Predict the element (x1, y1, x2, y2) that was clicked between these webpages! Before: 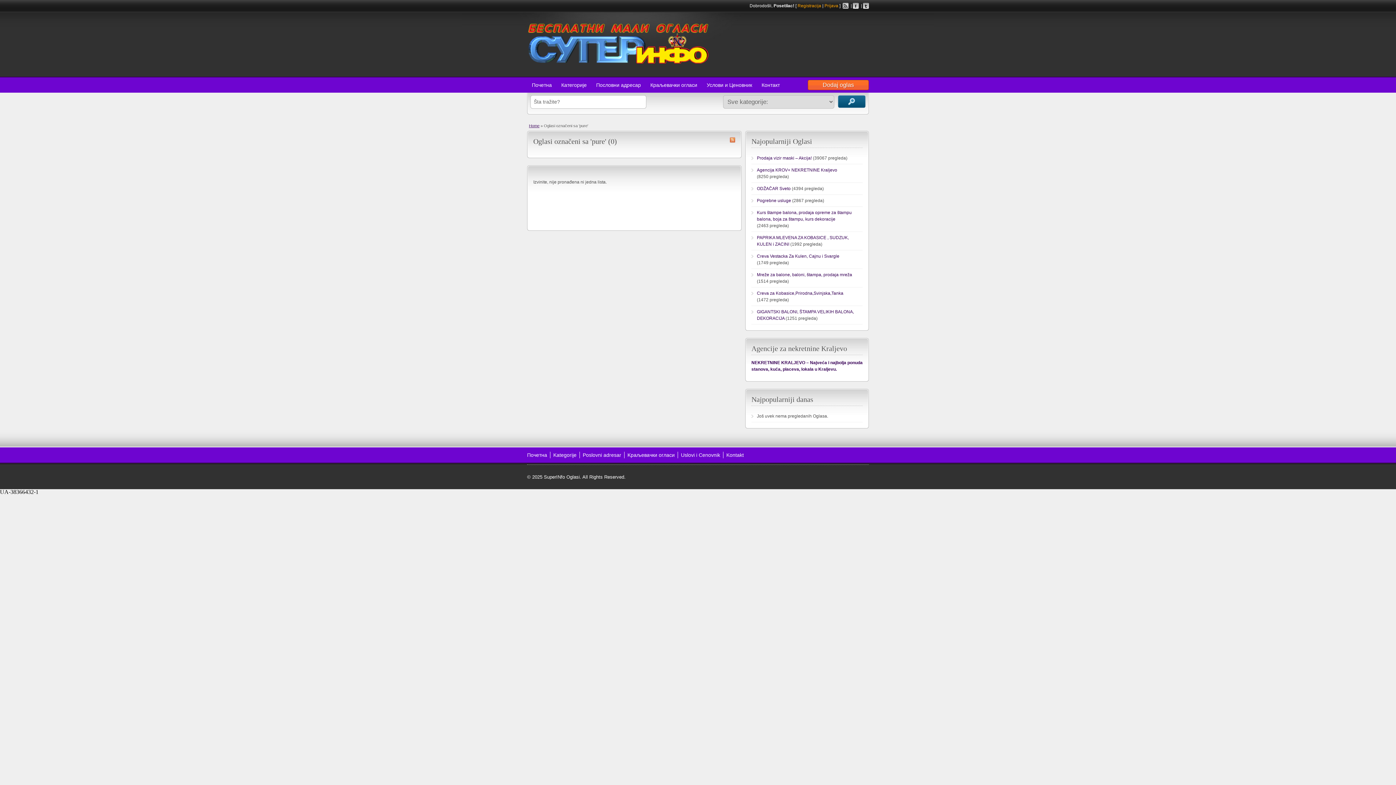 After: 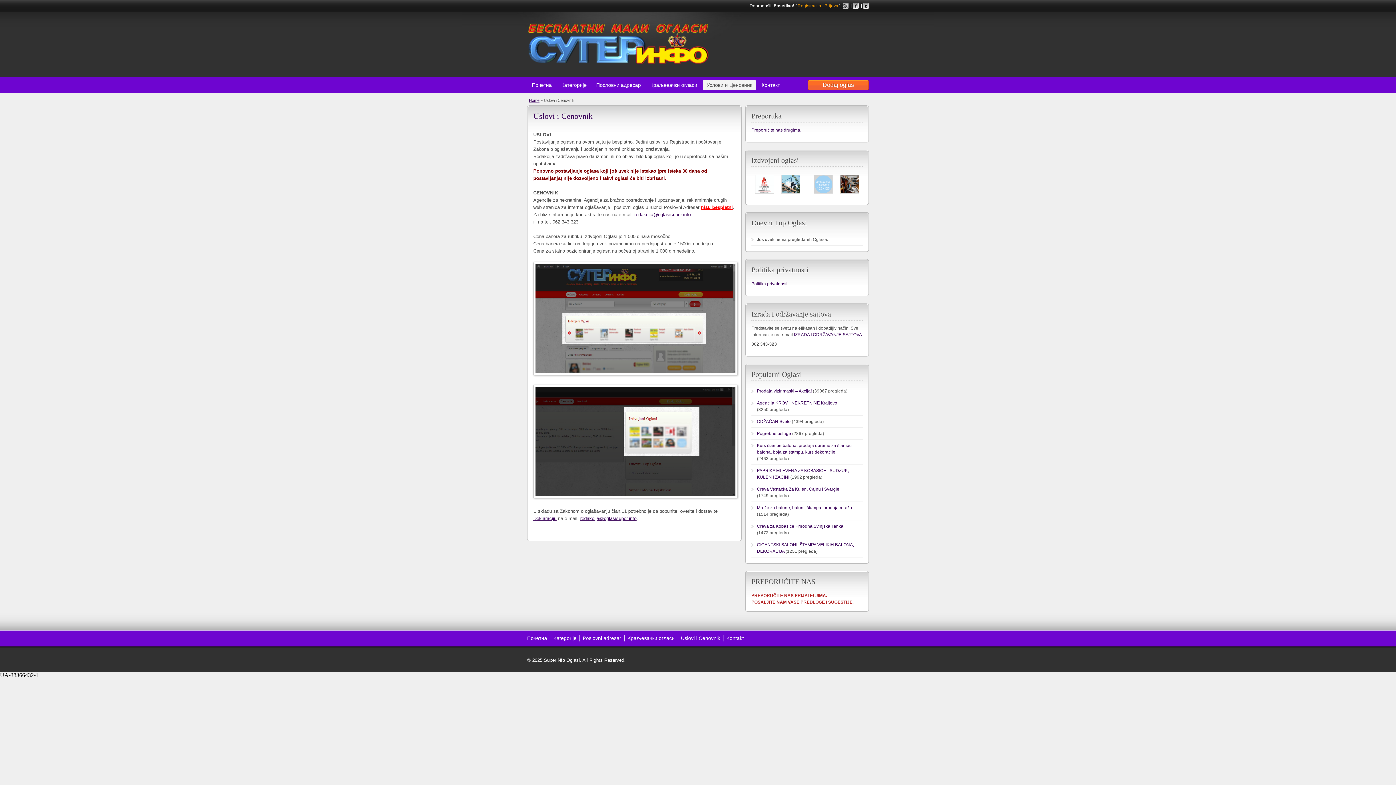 Action: bbox: (703, 80, 756, 90) label: Услови и Ценовник